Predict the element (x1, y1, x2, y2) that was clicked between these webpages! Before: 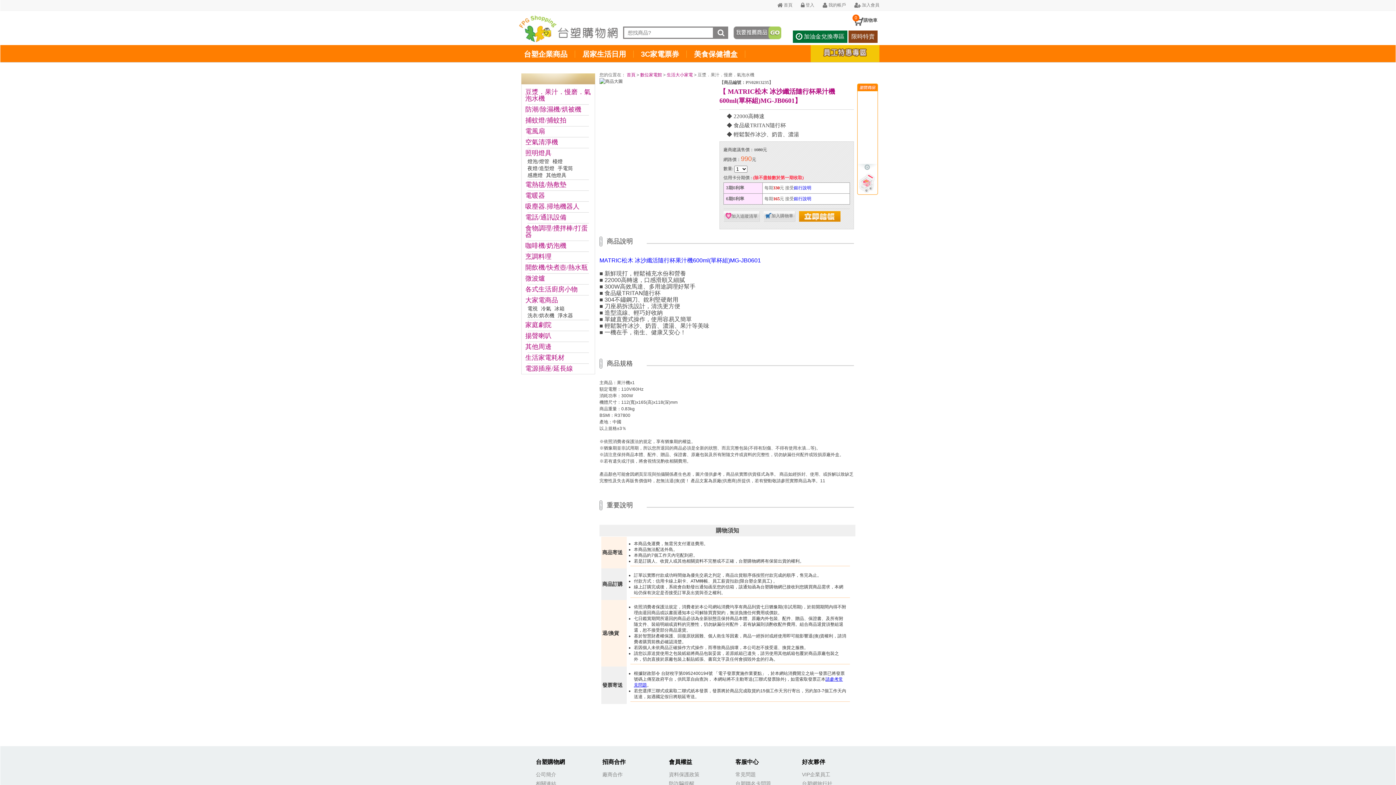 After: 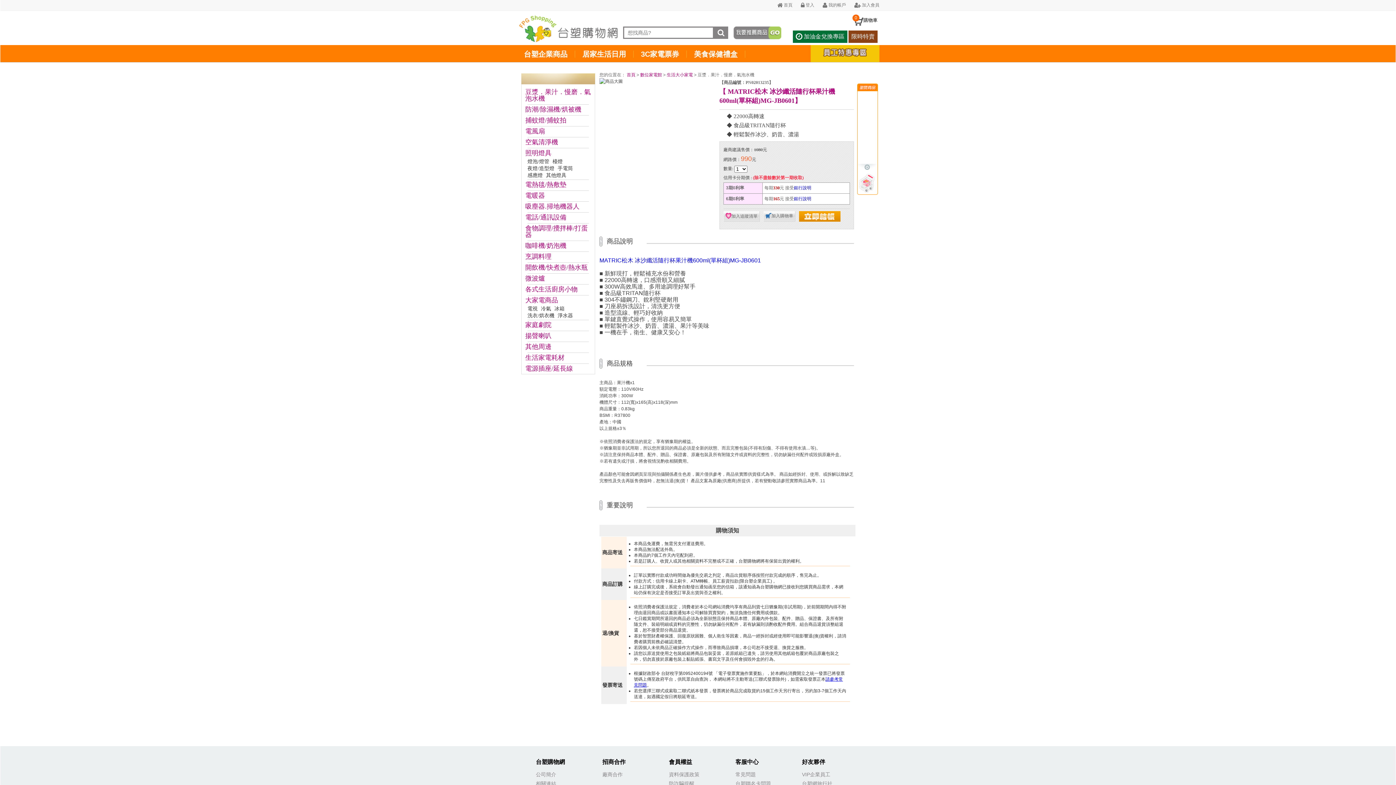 Action: bbox: (794, 185, 811, 190) label: 銀行說明